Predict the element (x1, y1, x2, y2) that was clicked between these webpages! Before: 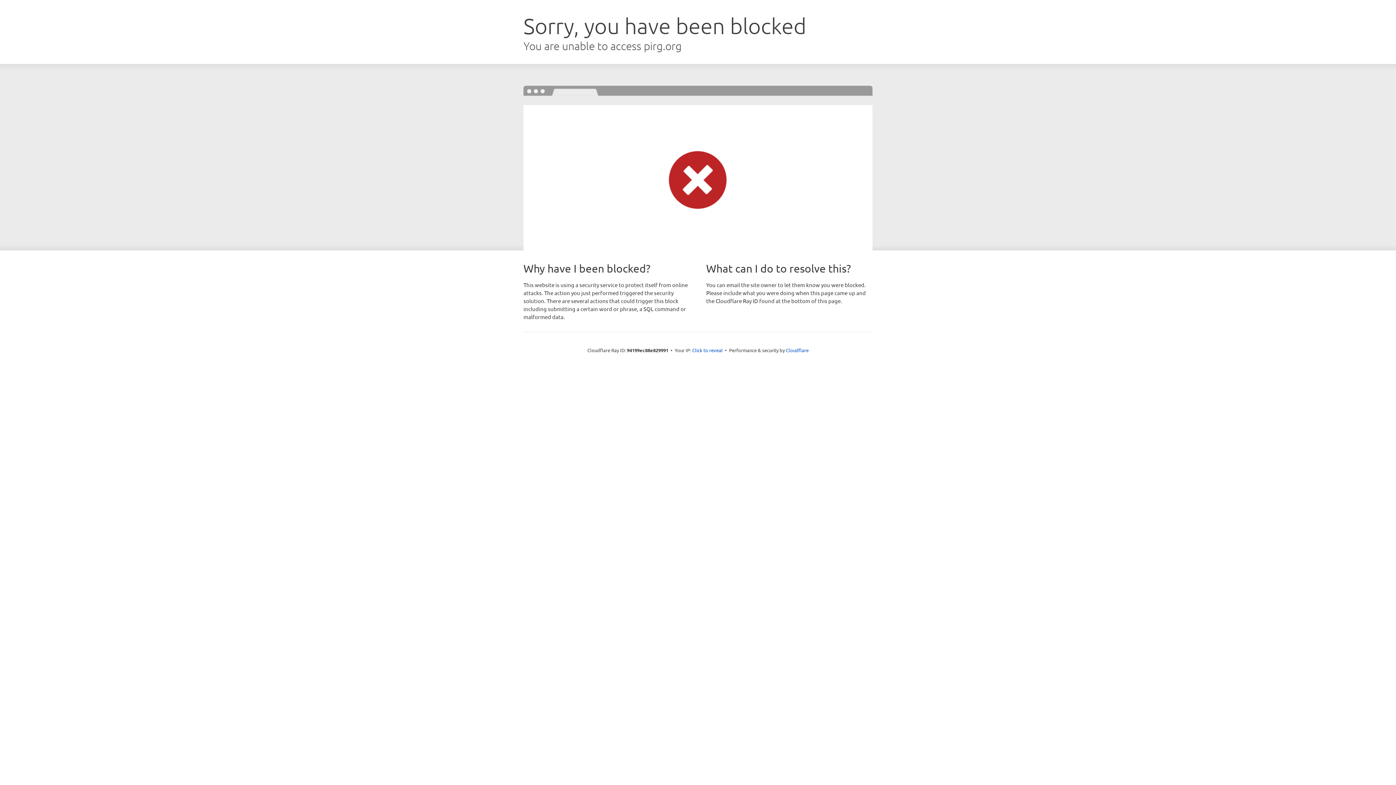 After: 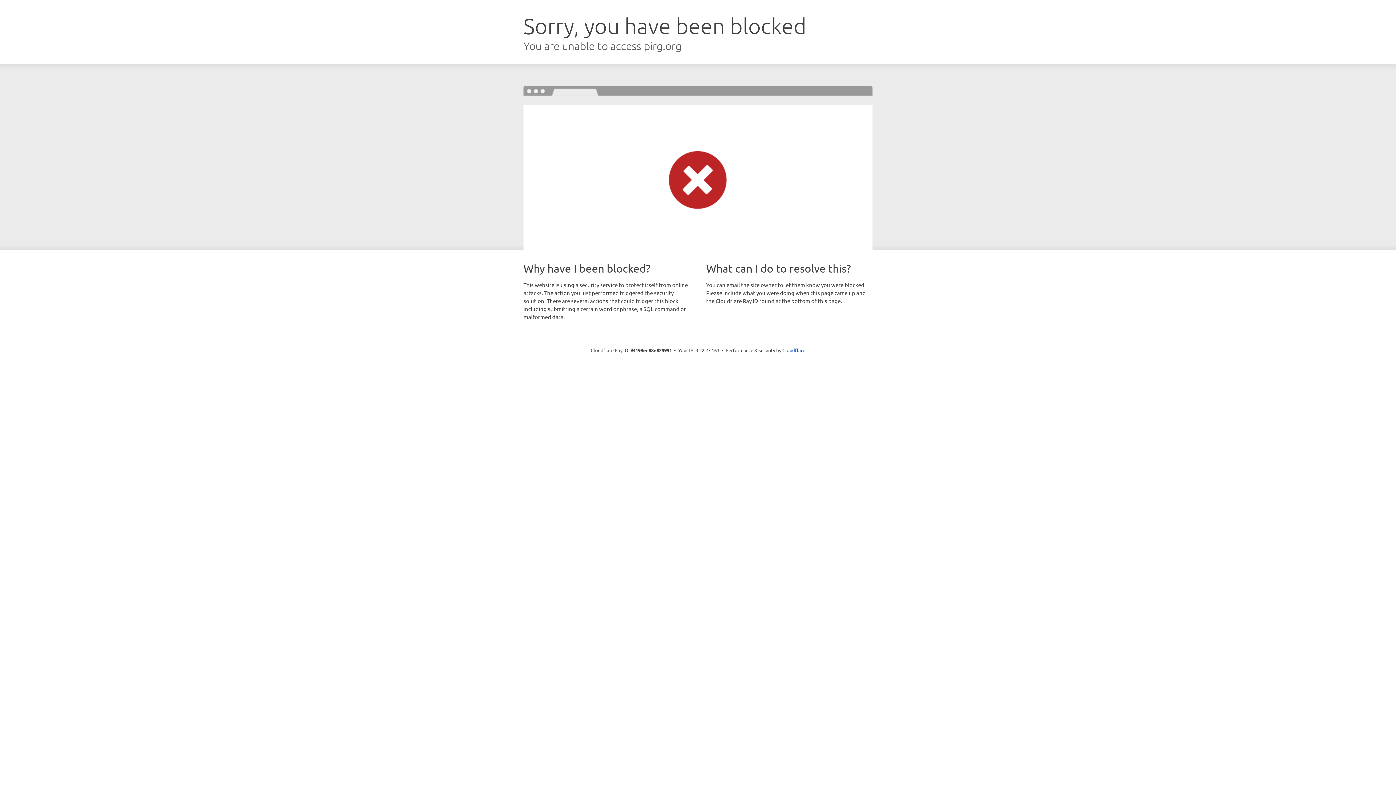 Action: label: Click to reveal bbox: (692, 346, 722, 353)